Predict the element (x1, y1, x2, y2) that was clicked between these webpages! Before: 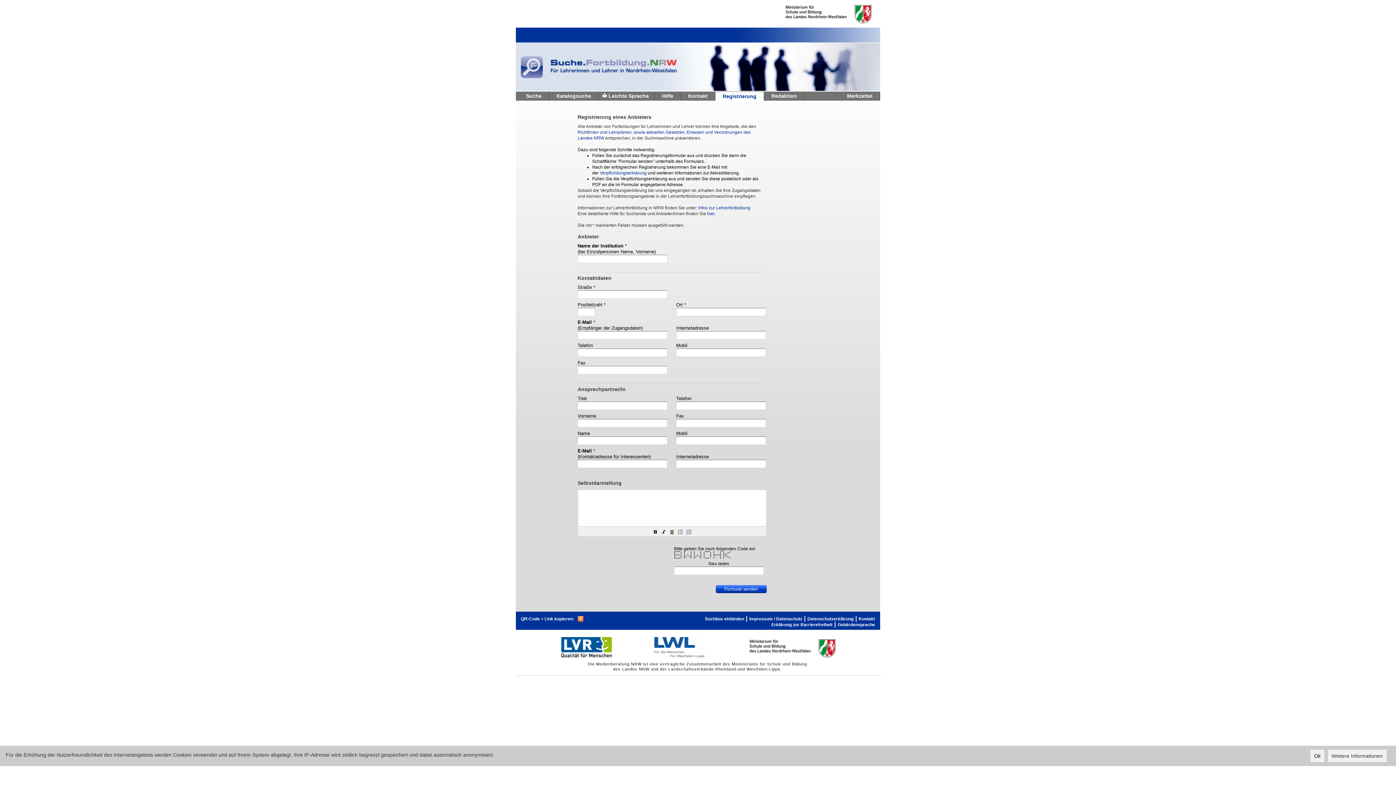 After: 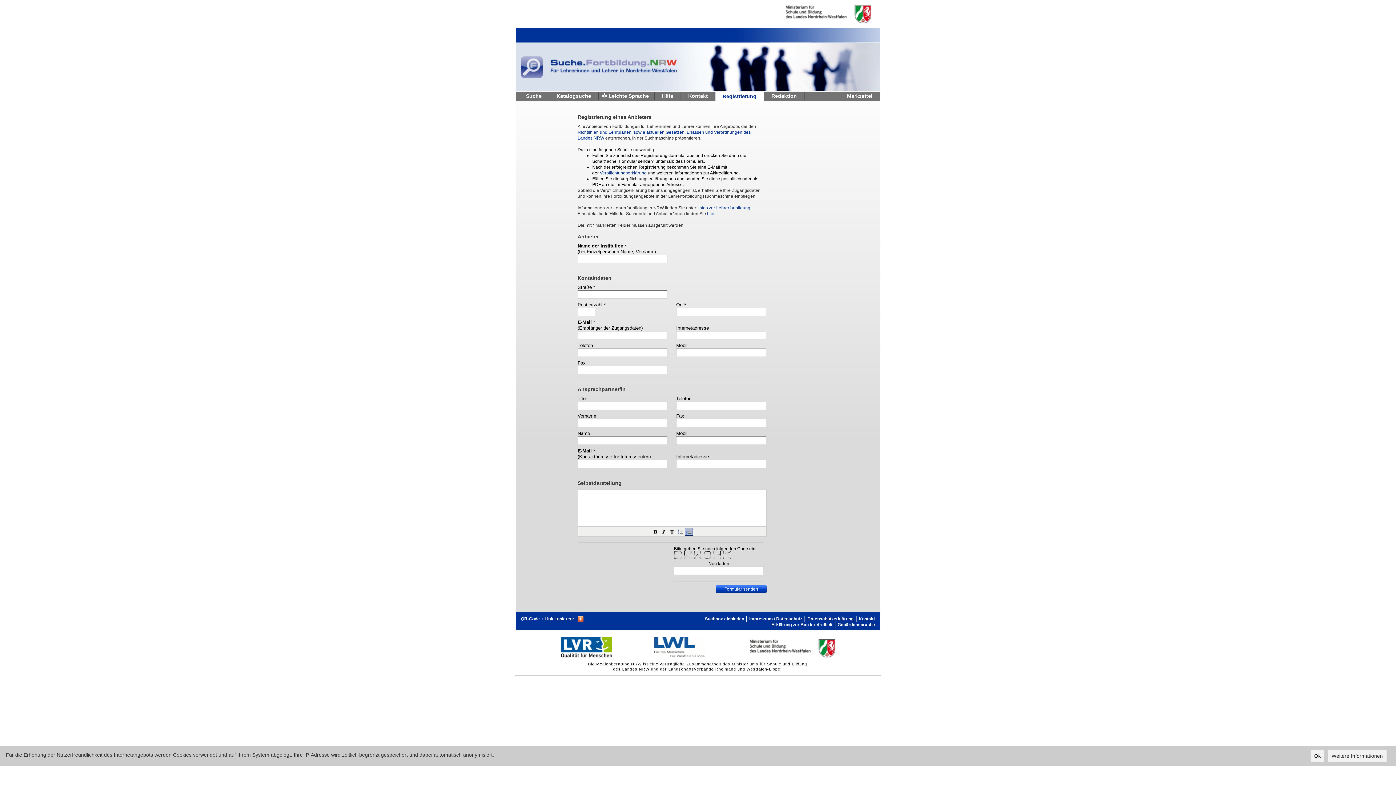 Action: bbox: (684, 528, 692, 536)